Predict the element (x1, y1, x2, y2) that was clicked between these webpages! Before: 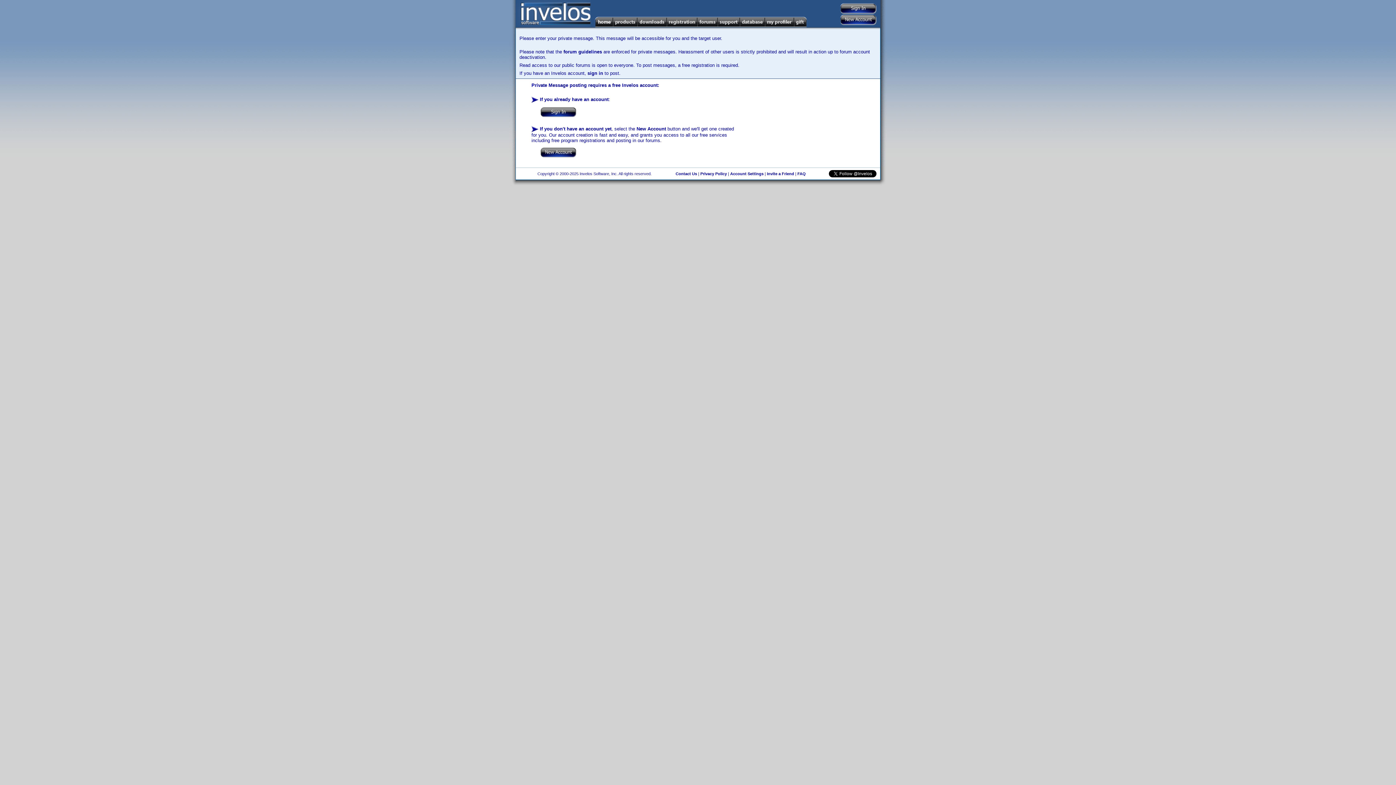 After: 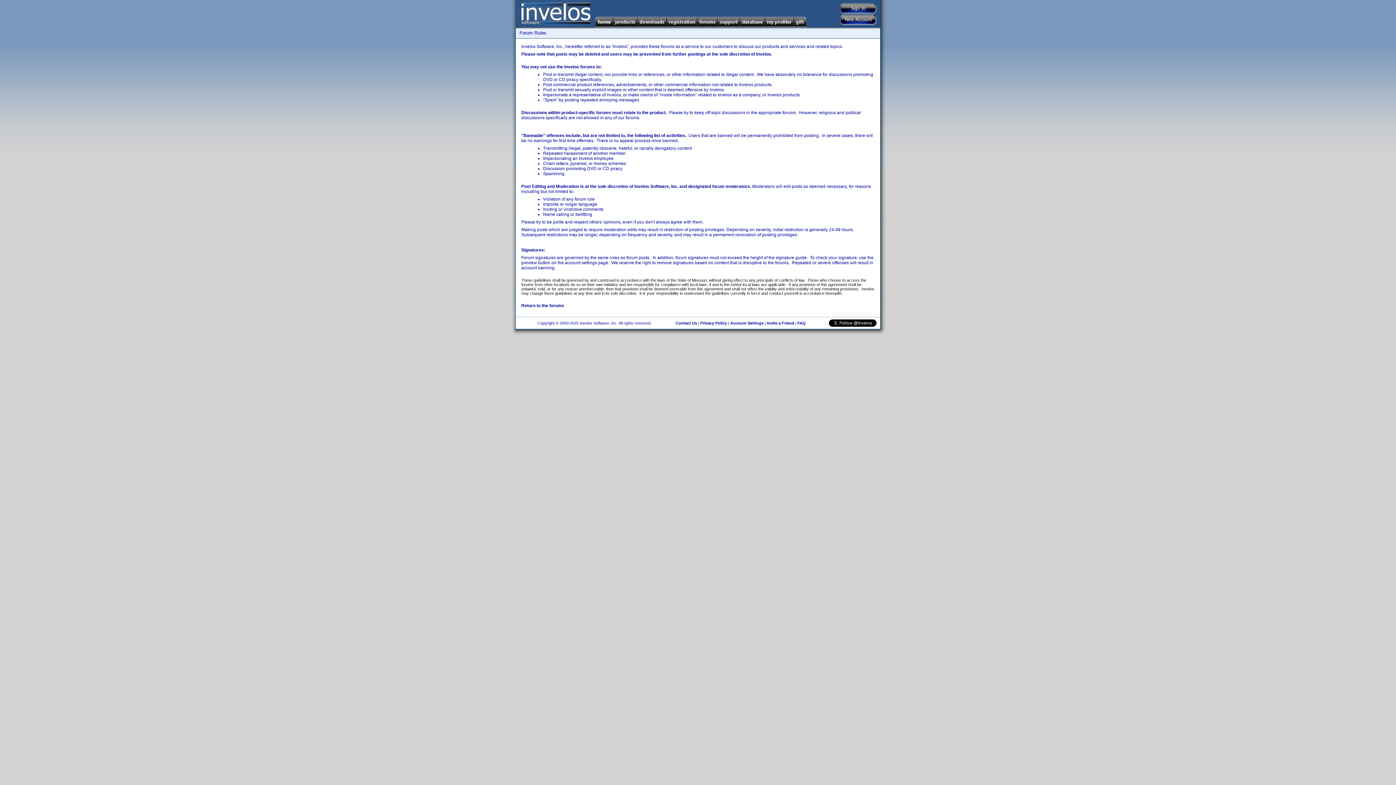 Action: label: forum guidelines bbox: (563, 49, 602, 54)